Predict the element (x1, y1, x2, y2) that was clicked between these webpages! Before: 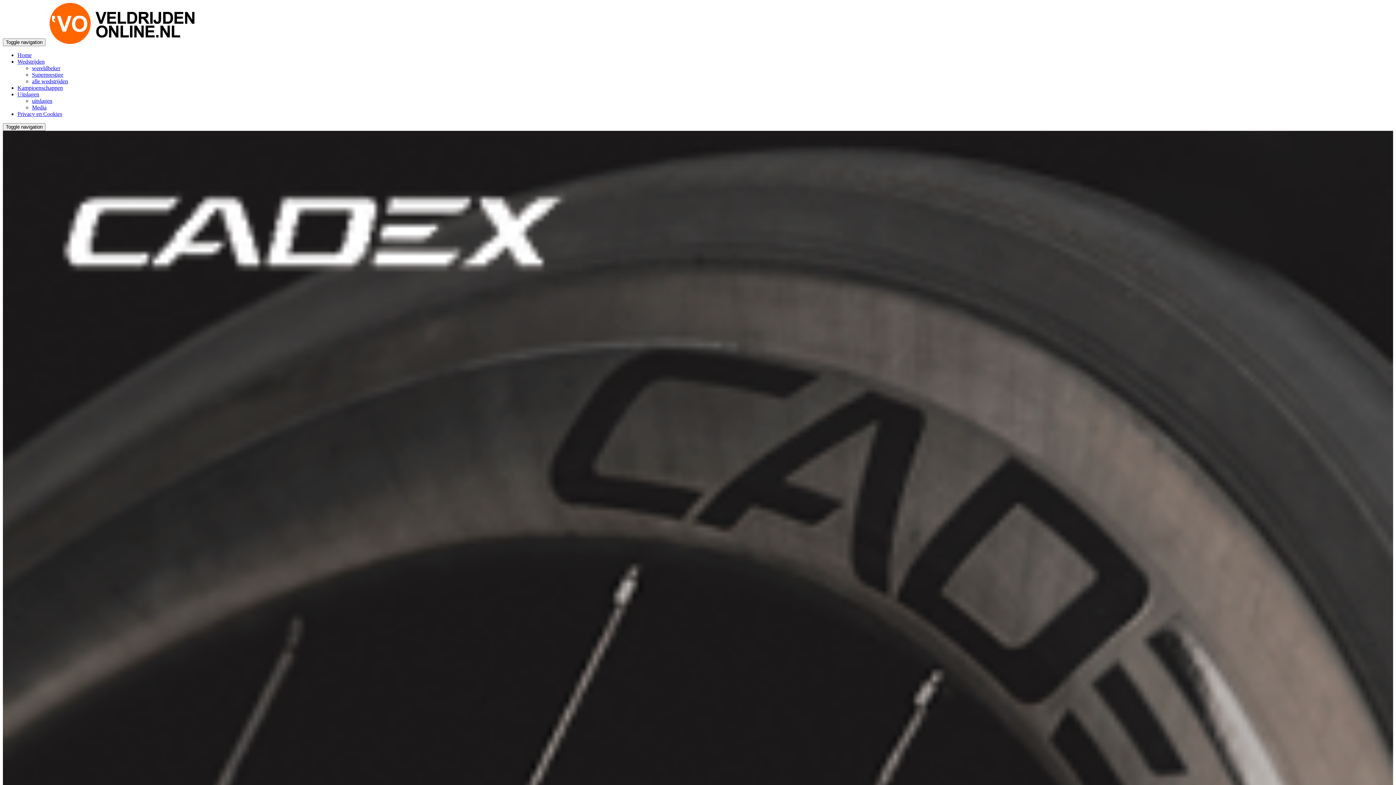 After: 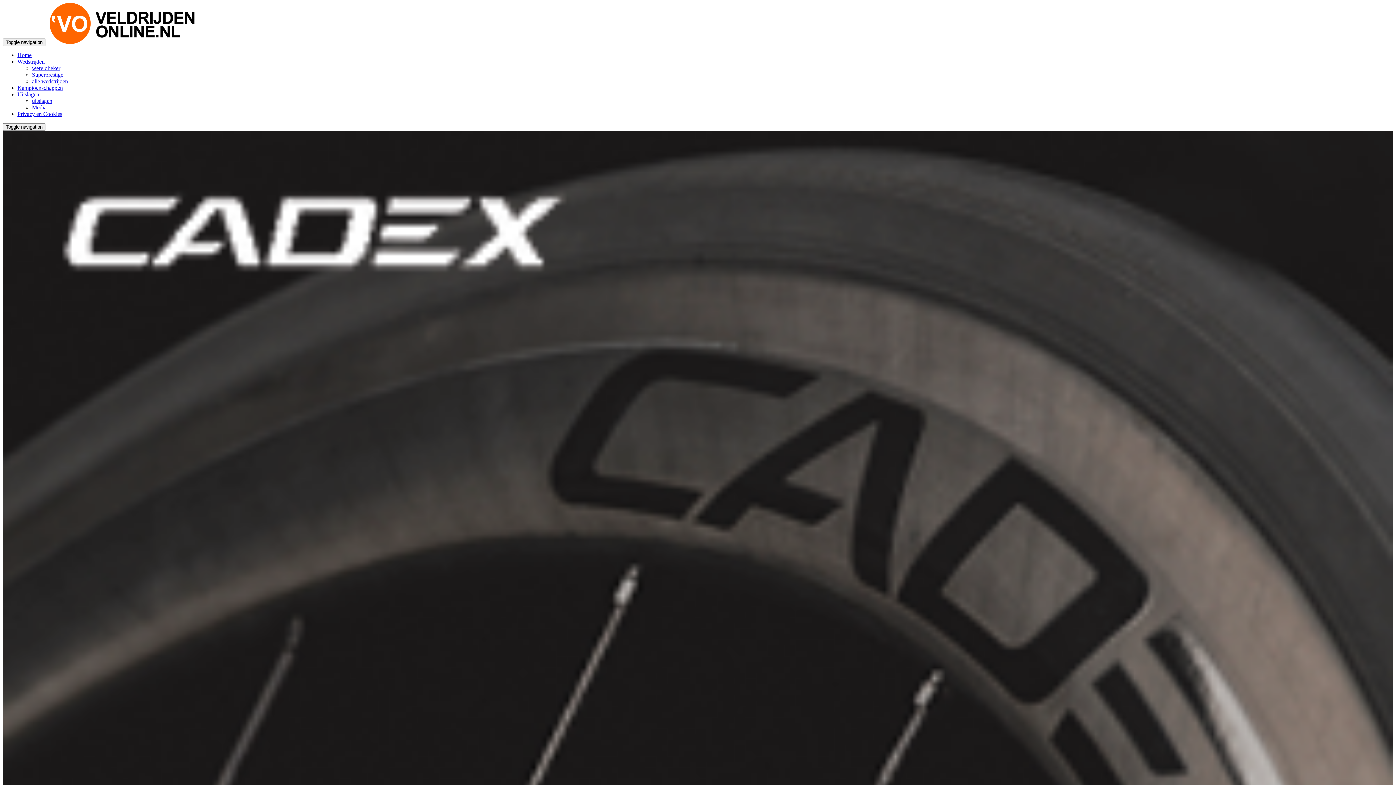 Action: label: Kampioenschappen bbox: (17, 84, 62, 90)